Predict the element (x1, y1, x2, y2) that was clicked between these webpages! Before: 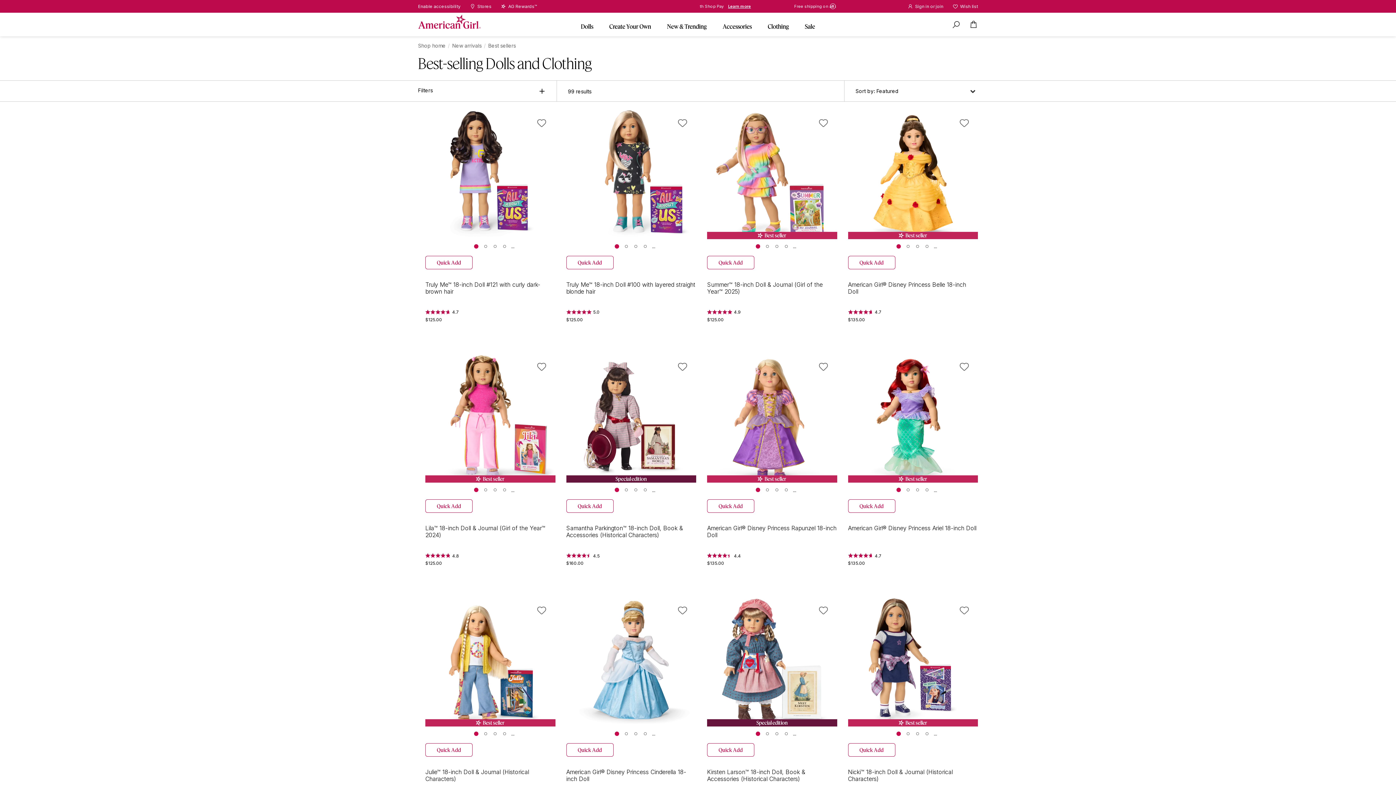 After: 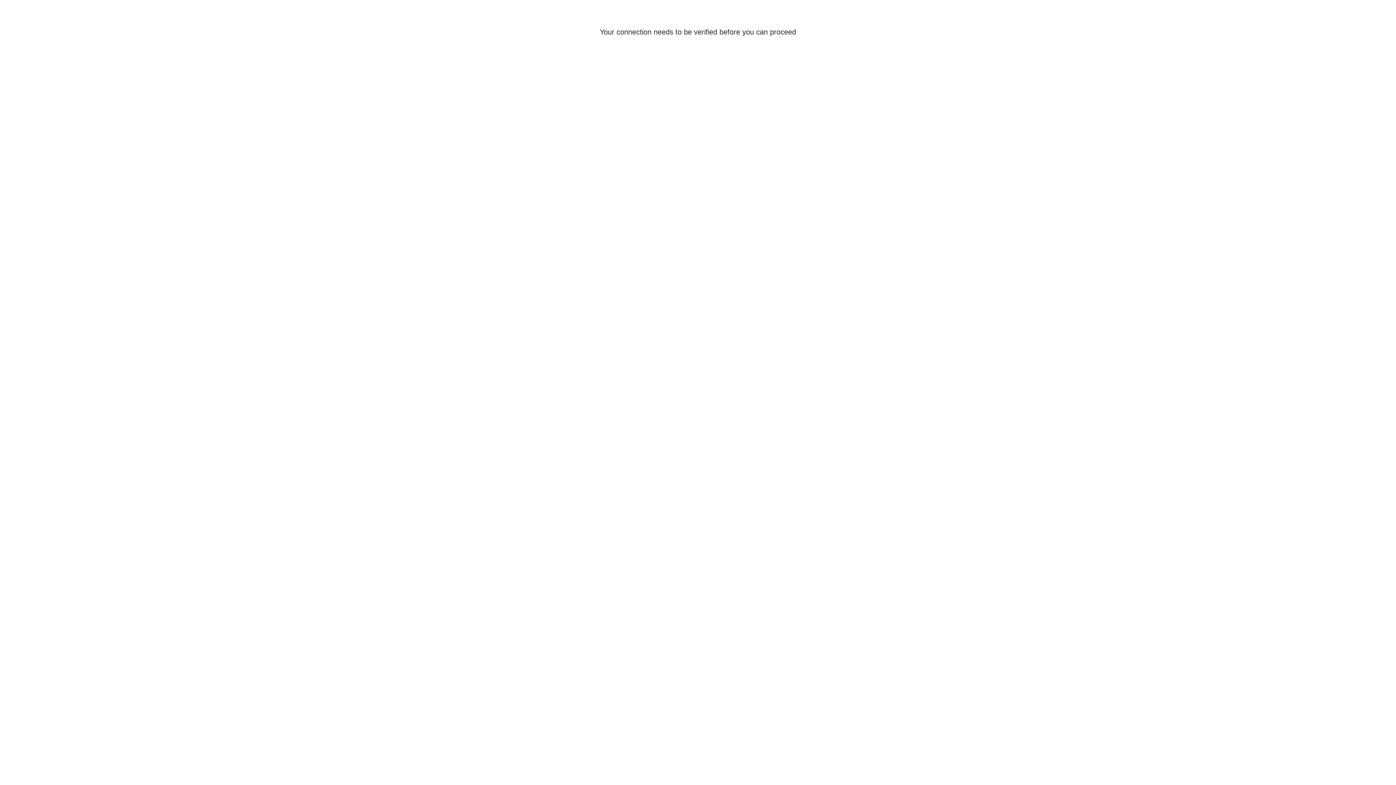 Action: bbox: (601, 12, 659, 36) label: Create Your Own